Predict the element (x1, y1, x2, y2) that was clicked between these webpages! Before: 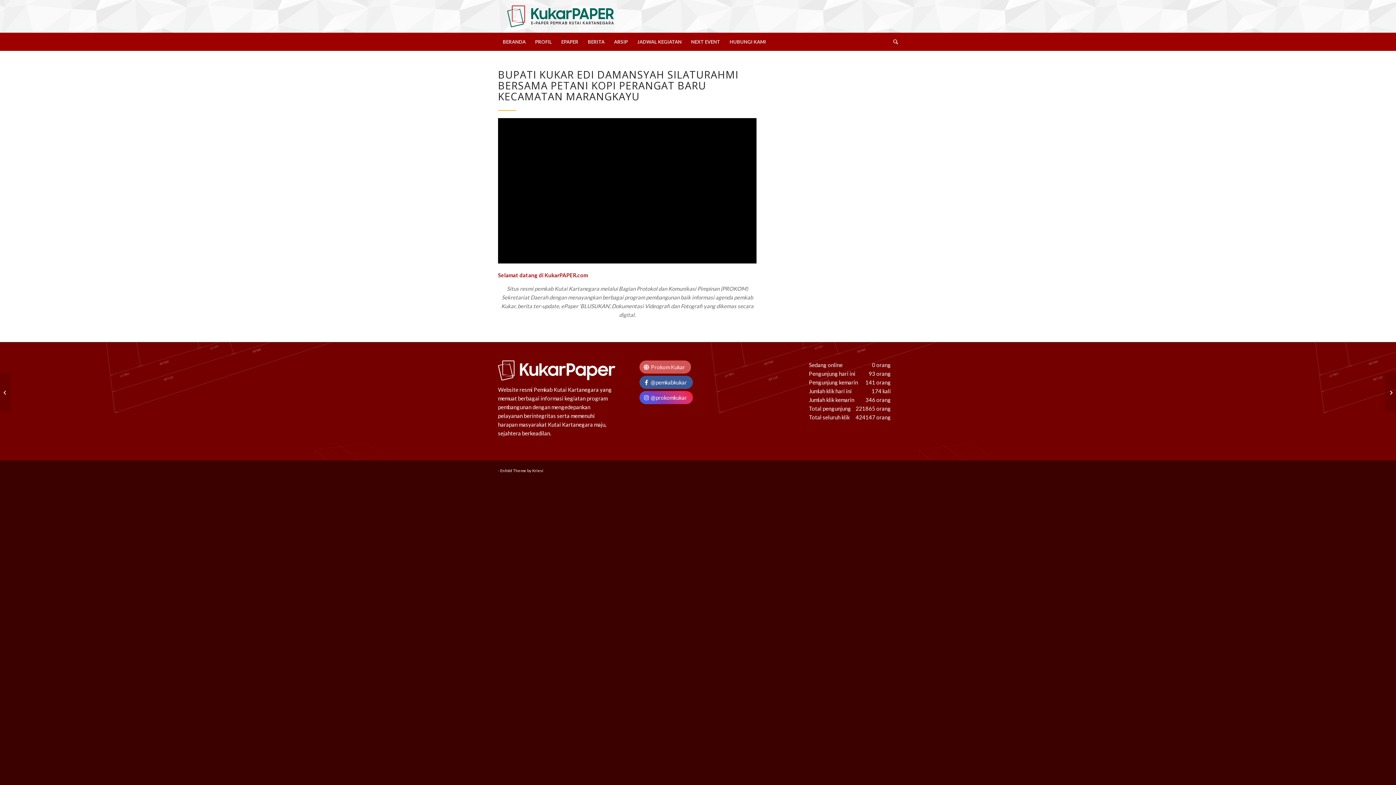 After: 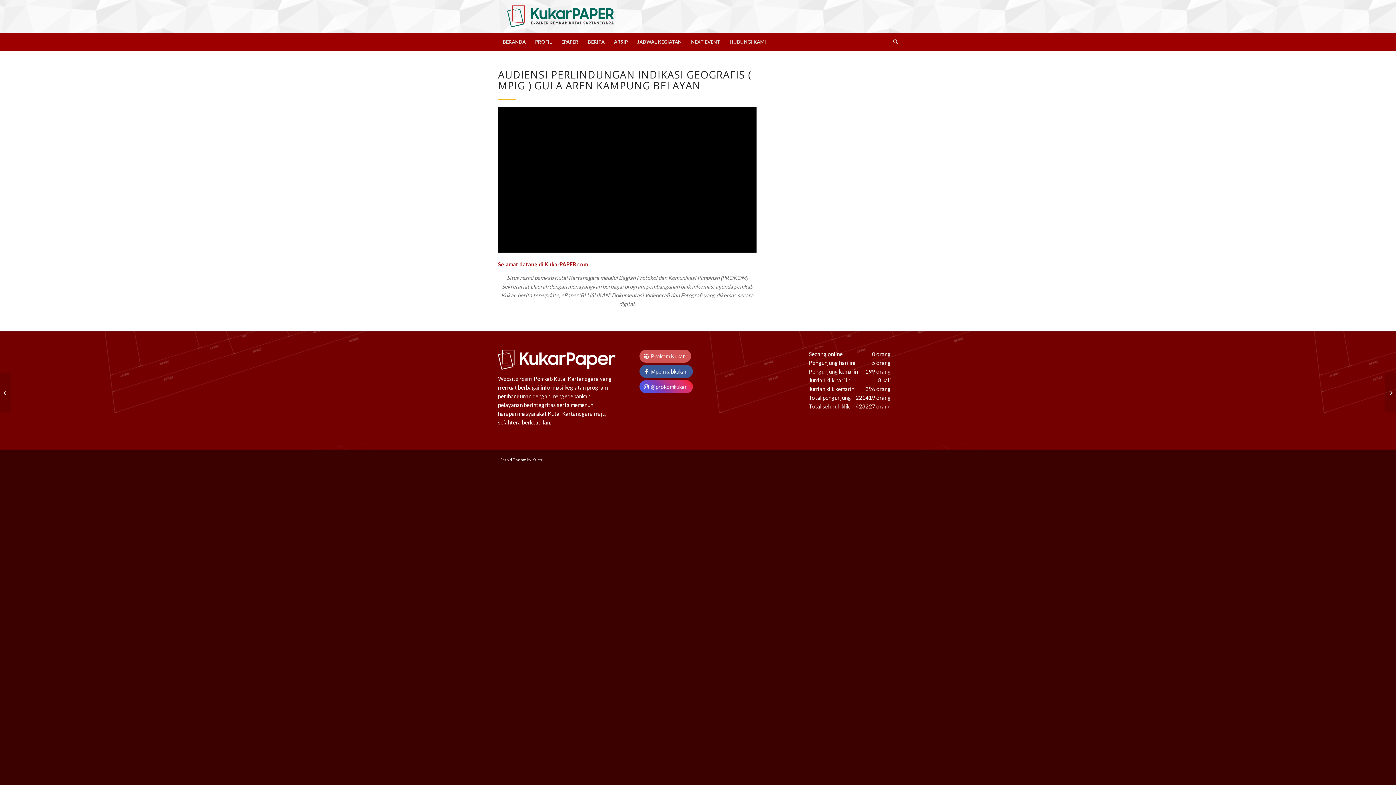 Action: label: 	Audiensi Perlindungan Indikasi Geografis ( MPIG ) Gula Aren Kampung Belayan bbox: (1385, 372, 1396, 412)